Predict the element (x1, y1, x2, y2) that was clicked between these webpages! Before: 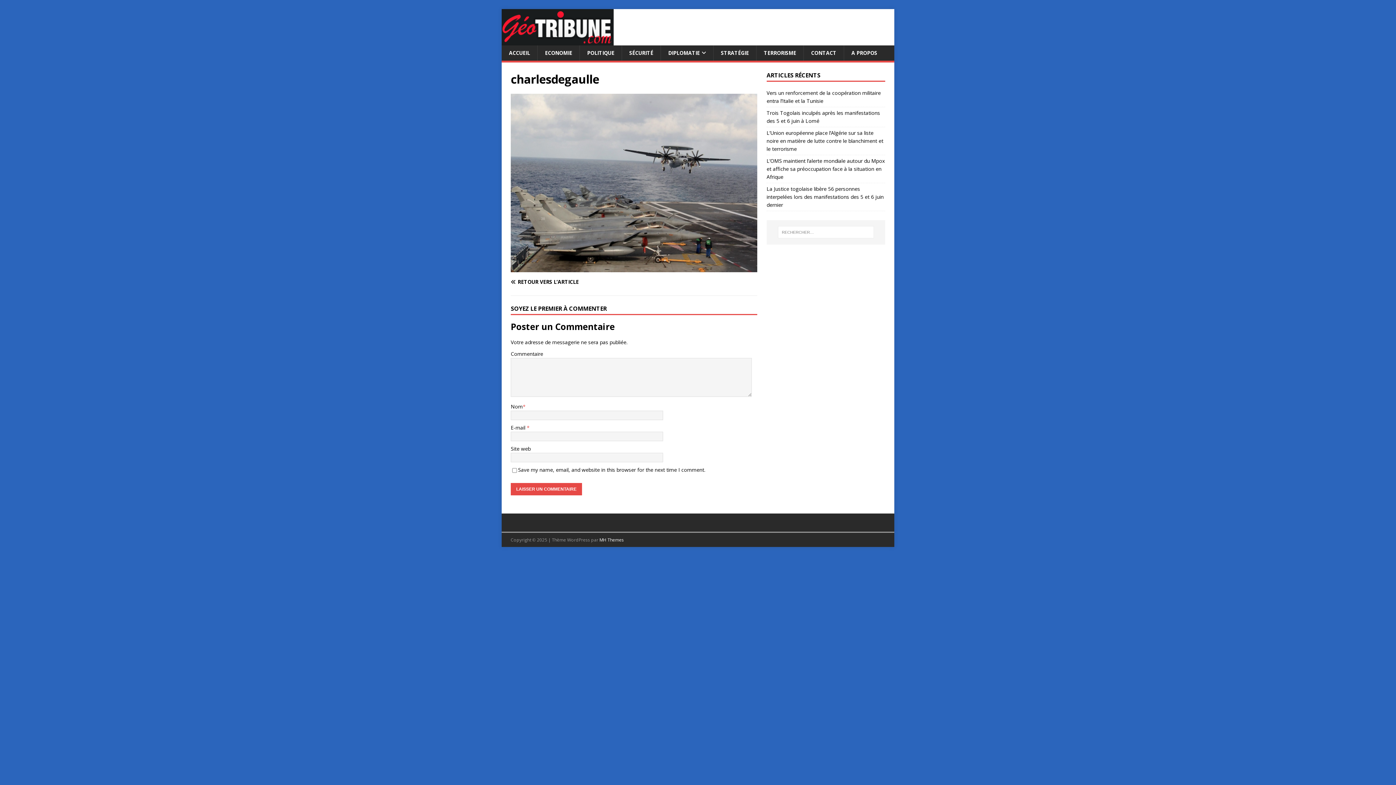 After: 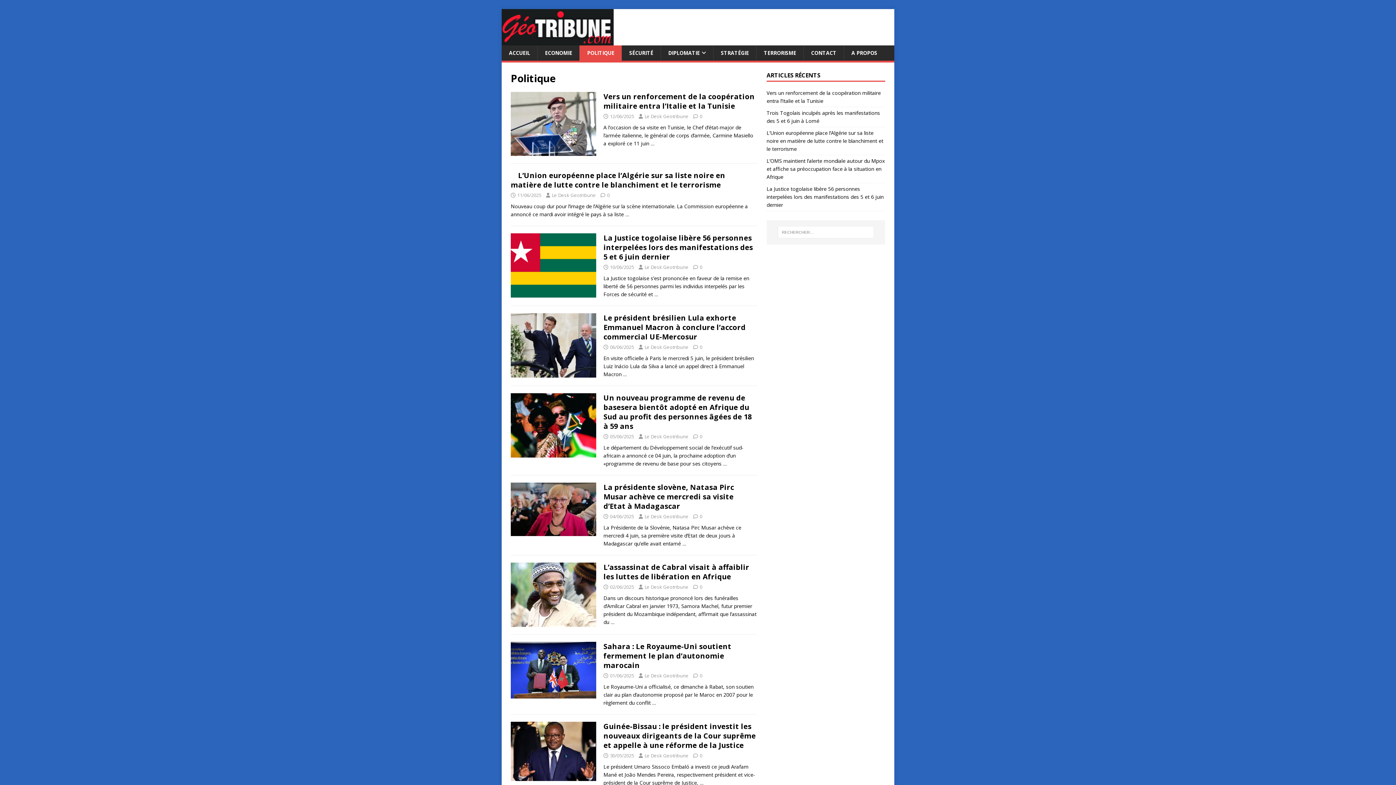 Action: label: POLITIQUE bbox: (579, 45, 621, 60)